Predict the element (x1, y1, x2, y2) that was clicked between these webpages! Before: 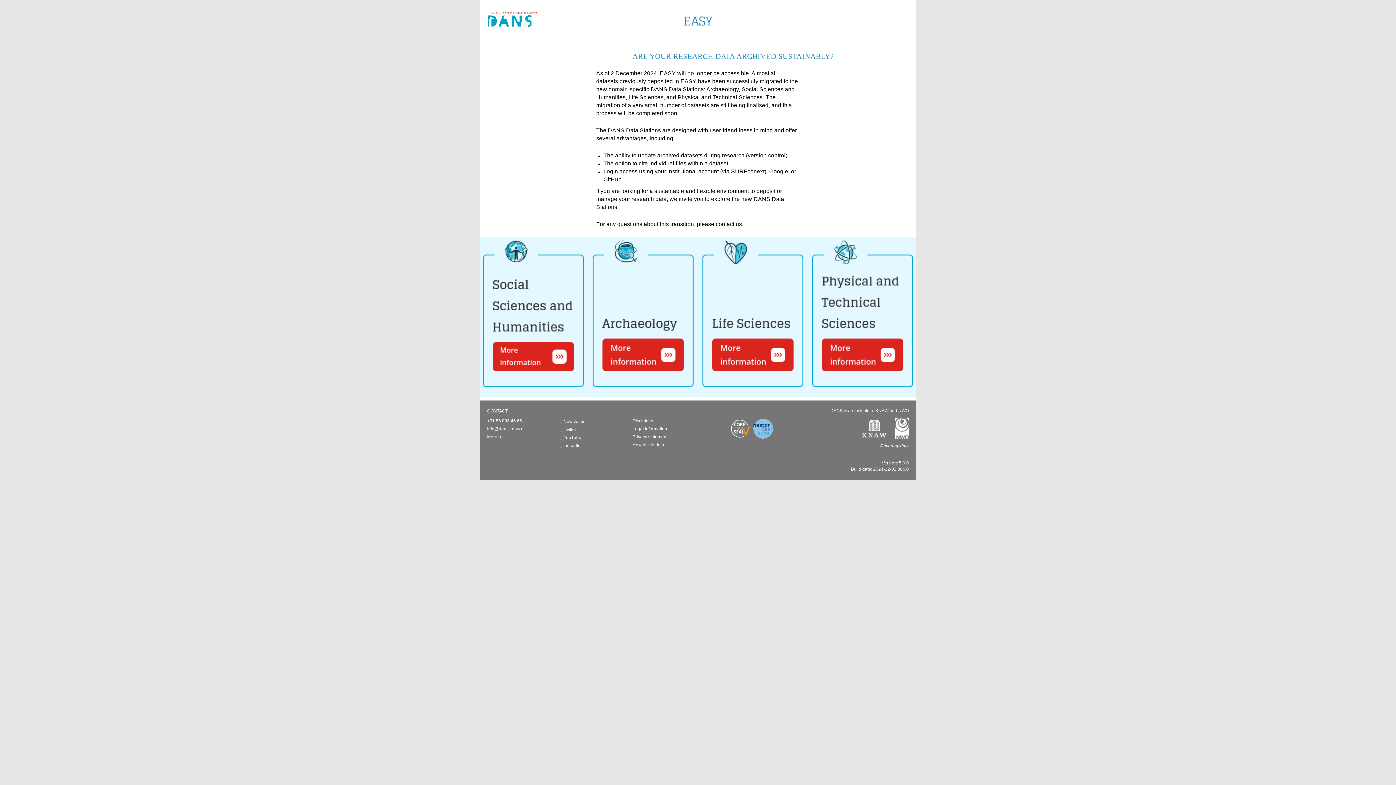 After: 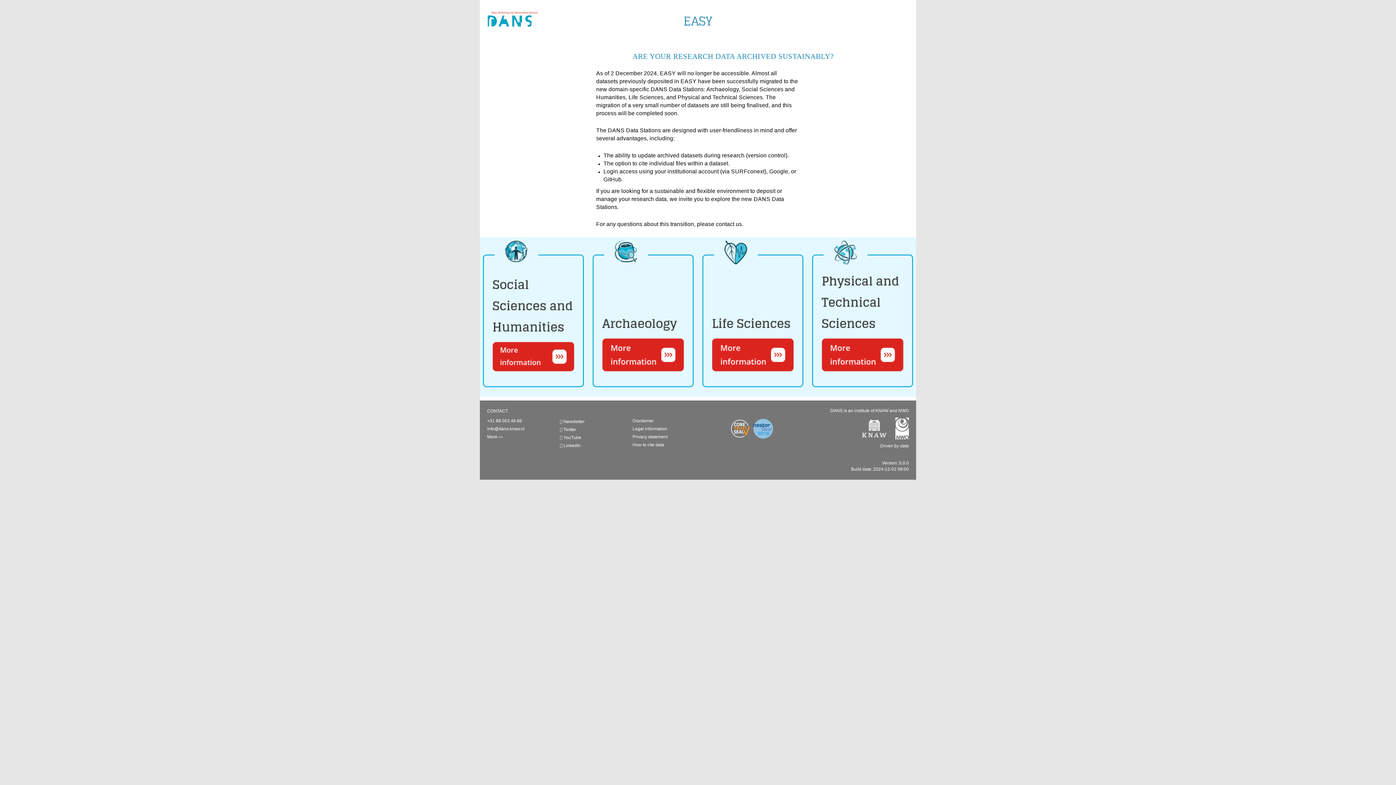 Action: bbox: (487, 14, 538, 22)